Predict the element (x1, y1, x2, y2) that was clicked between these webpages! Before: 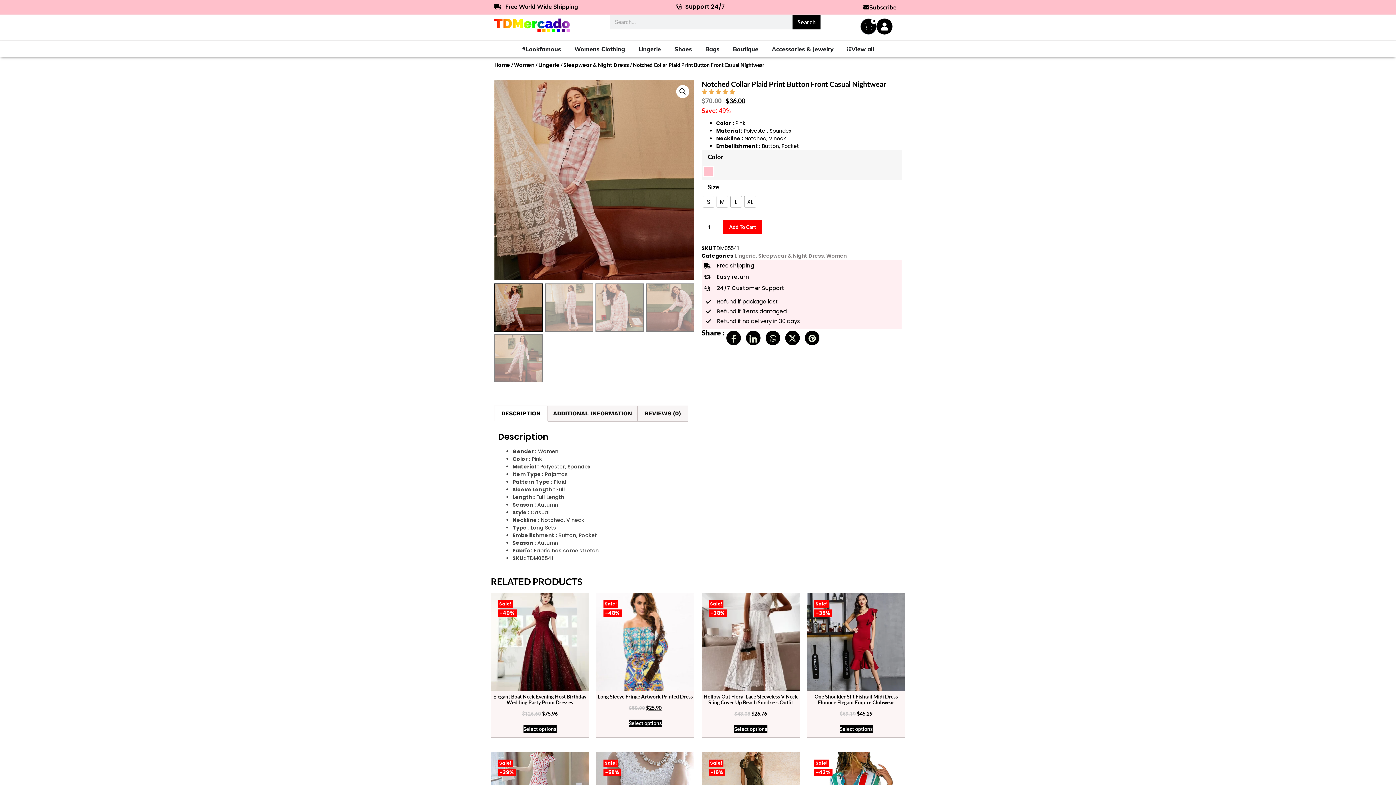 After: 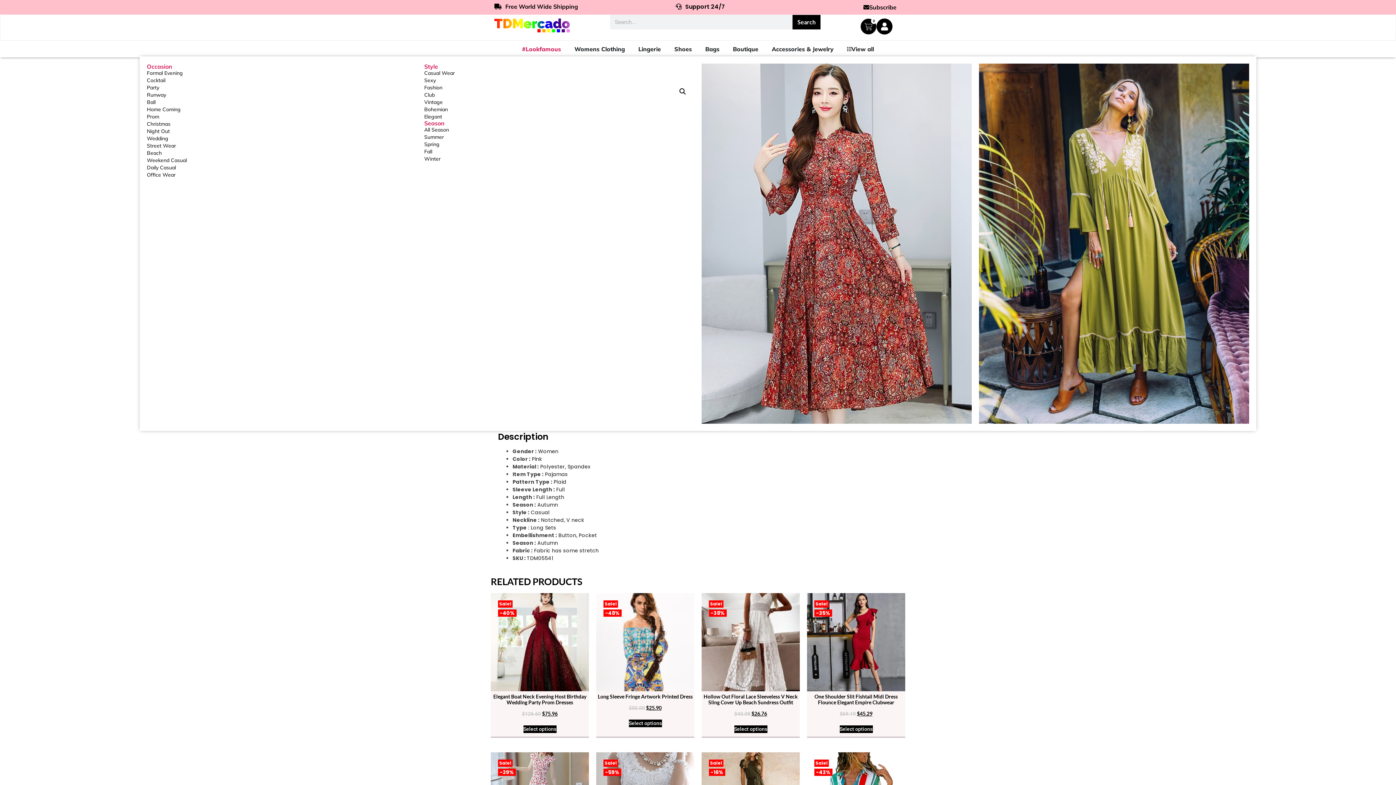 Action: bbox: (522, 44, 561, 53) label: #Lookfamous